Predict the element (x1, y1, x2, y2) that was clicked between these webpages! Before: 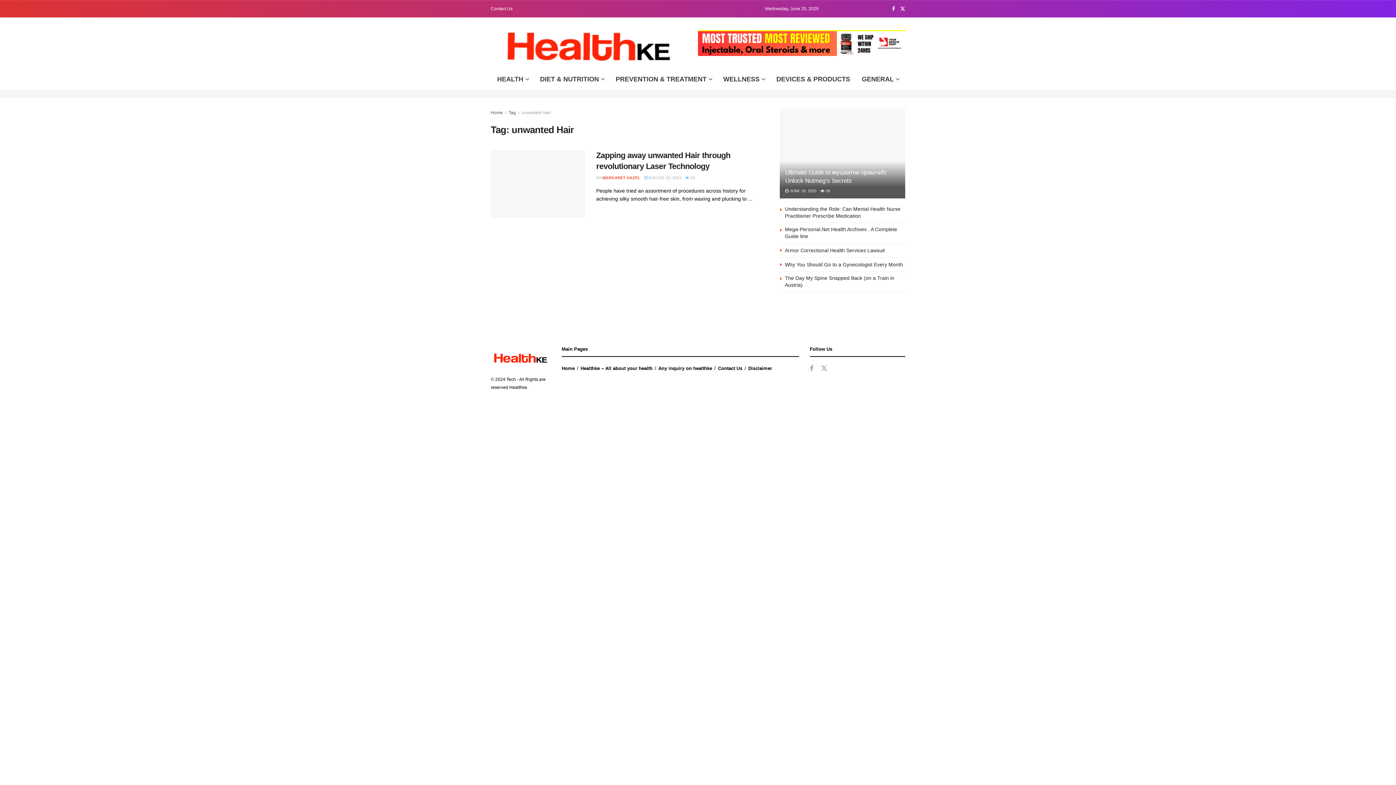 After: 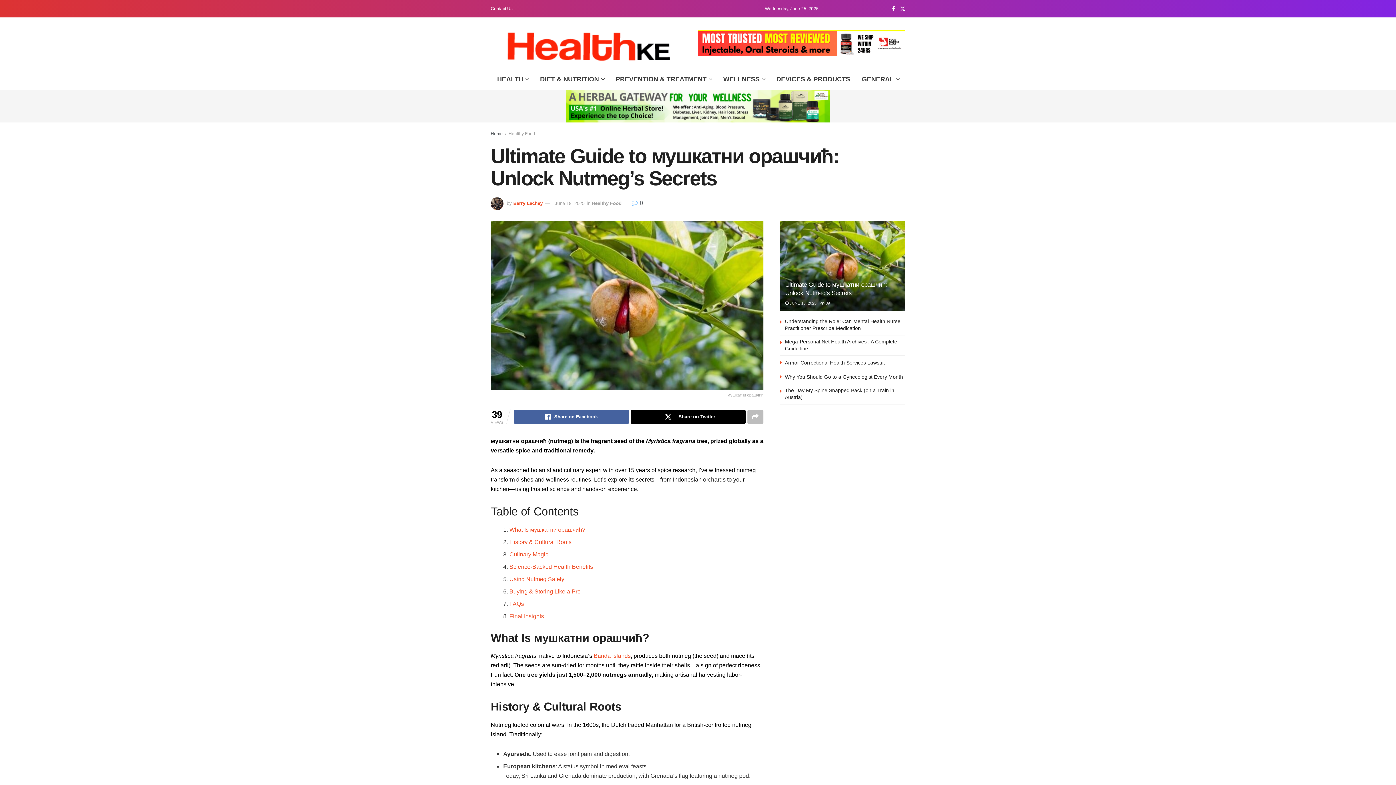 Action: bbox: (820, 188, 830, 192) label:  39